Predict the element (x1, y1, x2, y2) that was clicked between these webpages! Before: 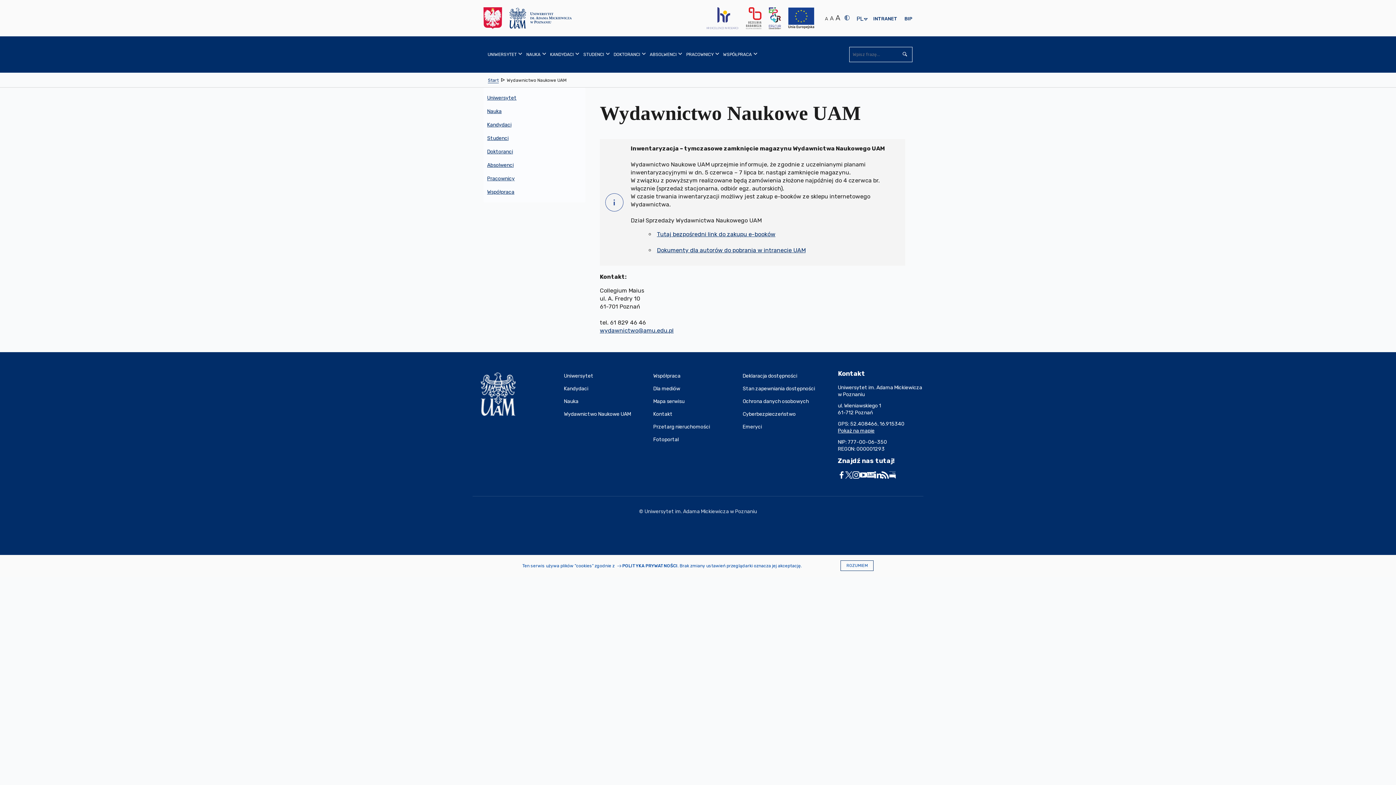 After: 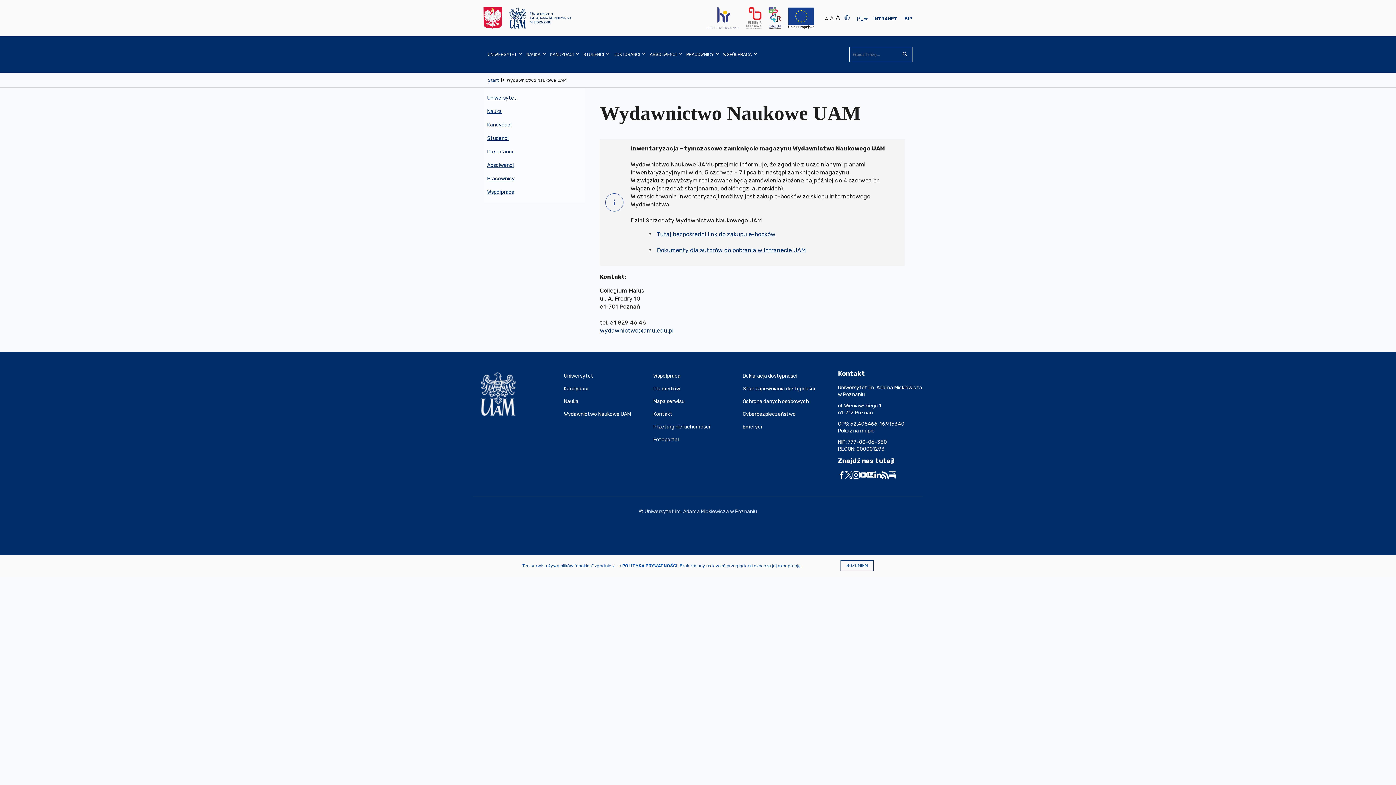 Action: bbox: (874, 471, 881, 478)